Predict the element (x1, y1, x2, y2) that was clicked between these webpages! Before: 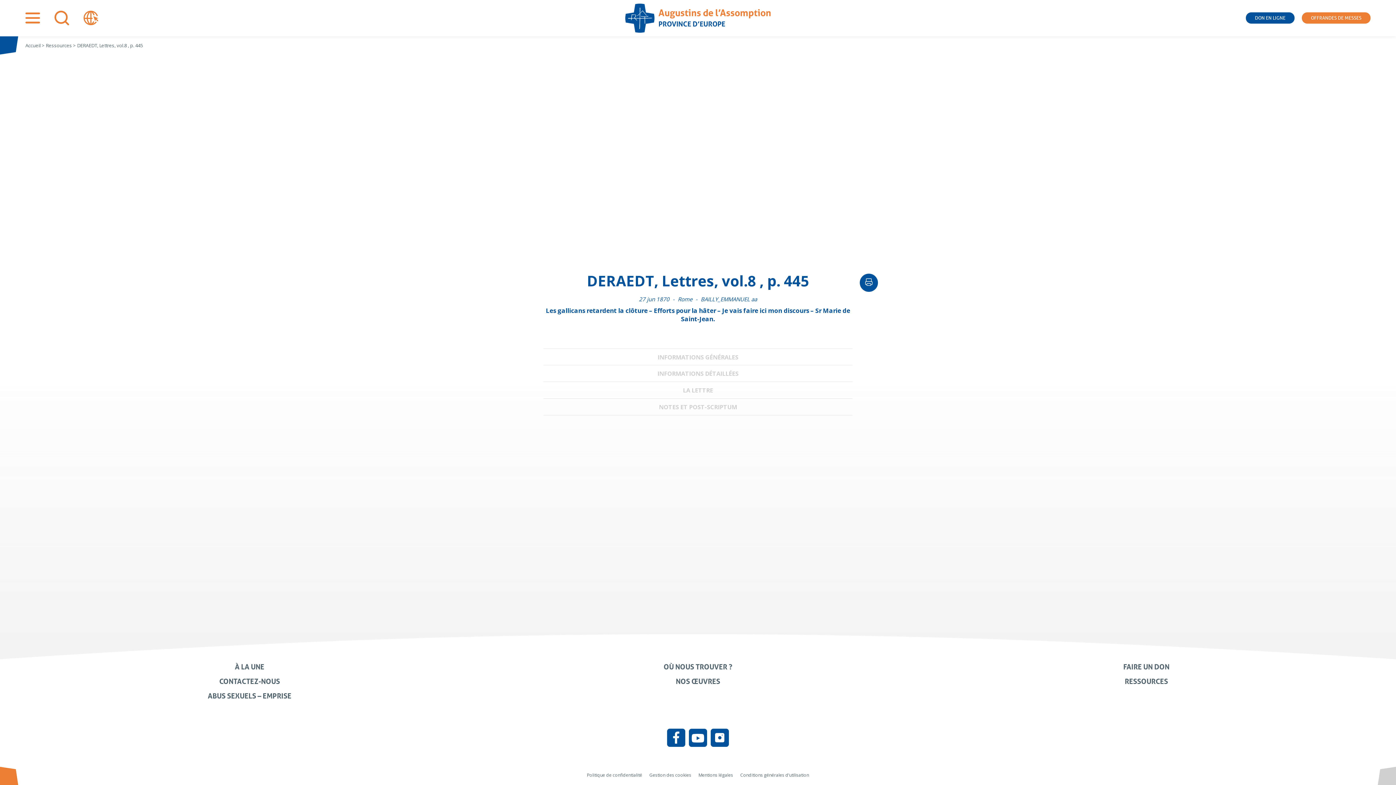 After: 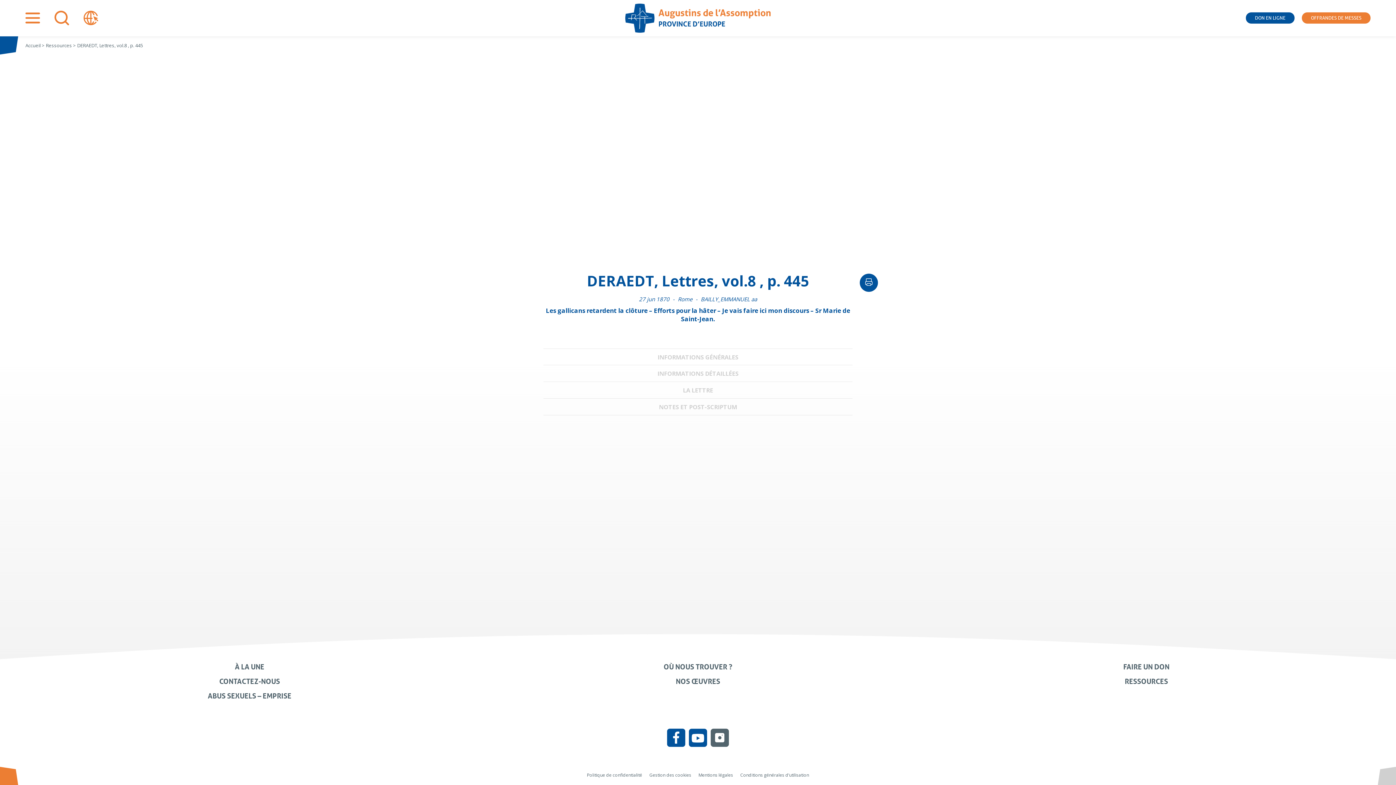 Action: bbox: (710, 729, 729, 747) label: Instagram